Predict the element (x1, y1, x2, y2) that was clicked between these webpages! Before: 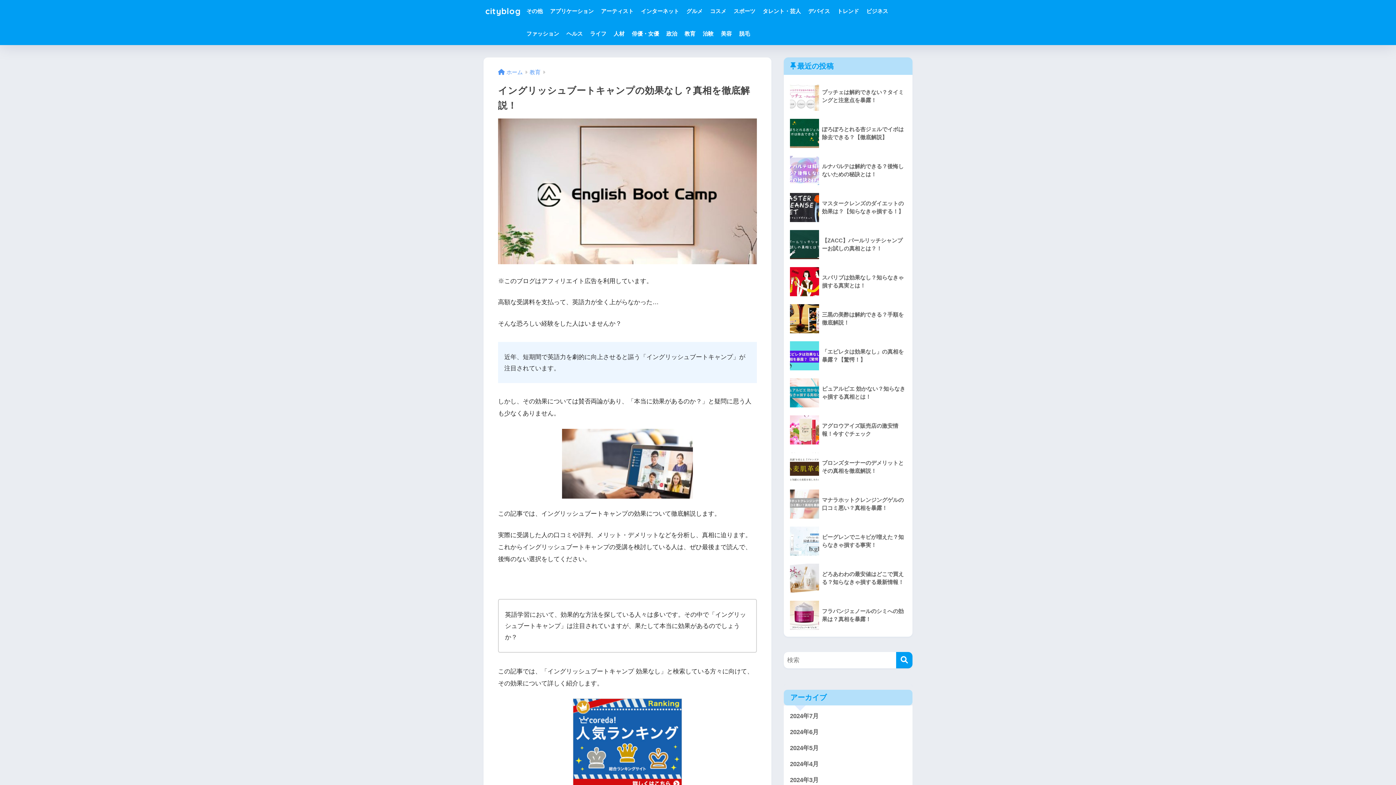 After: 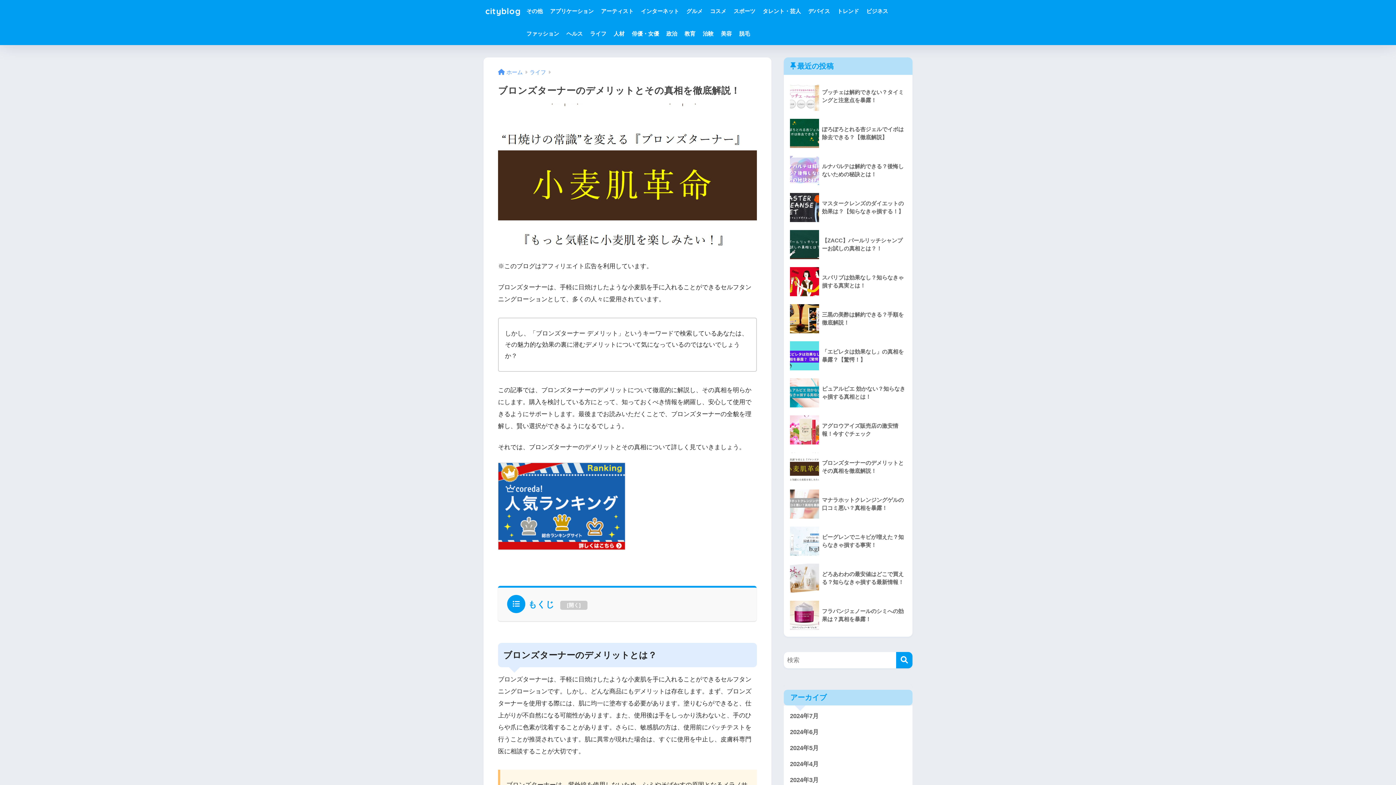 Action: bbox: (787, 448, 909, 485) label: 	ブロンズターナーのデメリットとその真相を徹底解説！